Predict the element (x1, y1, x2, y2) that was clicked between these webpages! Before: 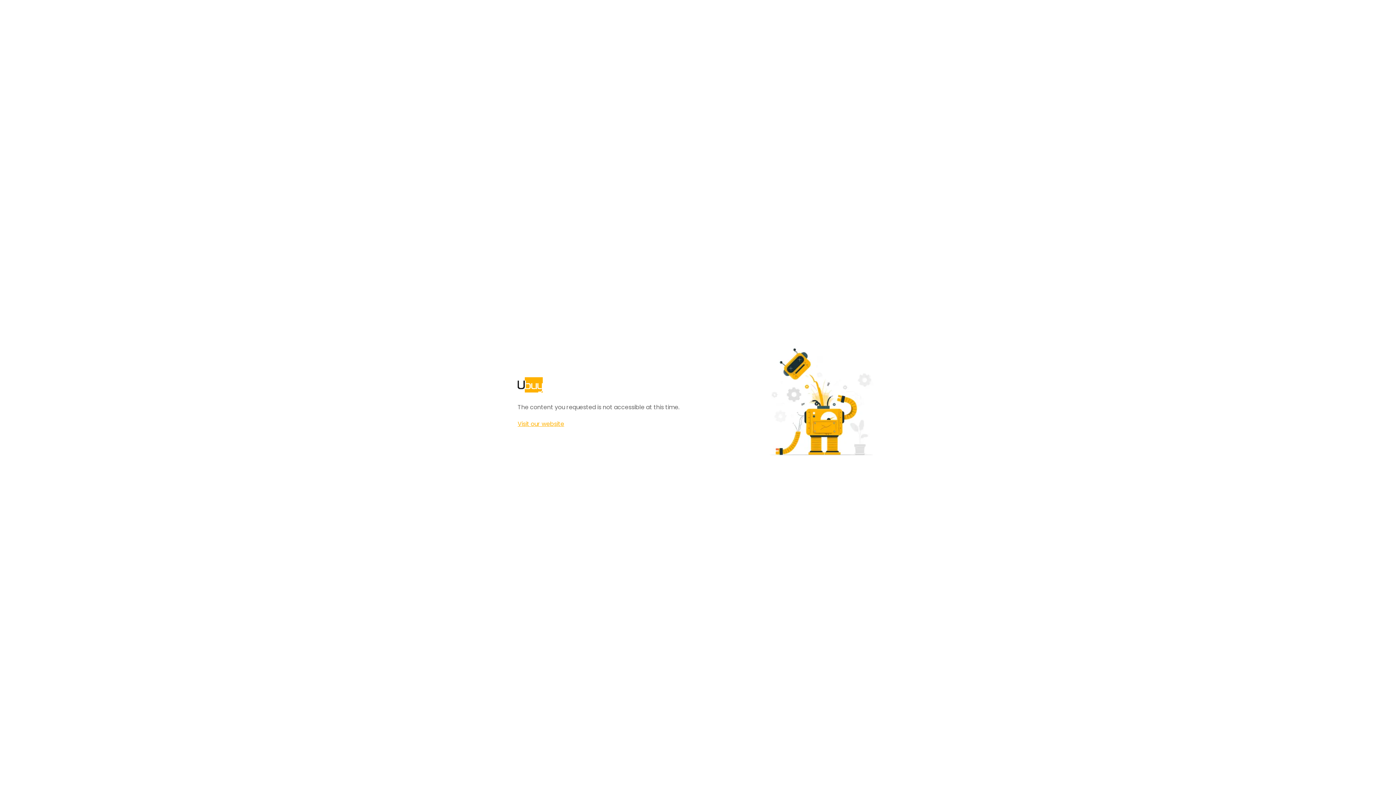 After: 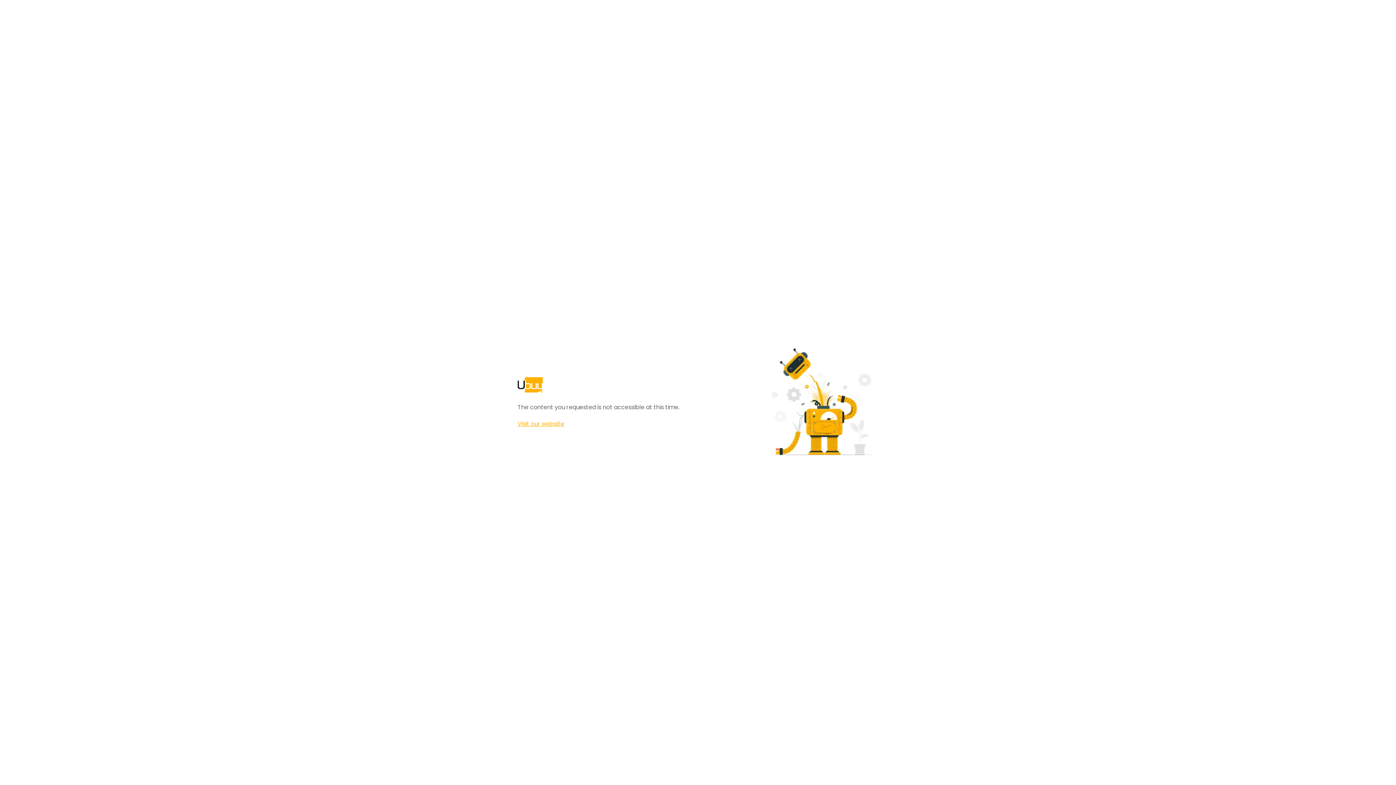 Action: label: Visit our website bbox: (517, 420, 564, 428)